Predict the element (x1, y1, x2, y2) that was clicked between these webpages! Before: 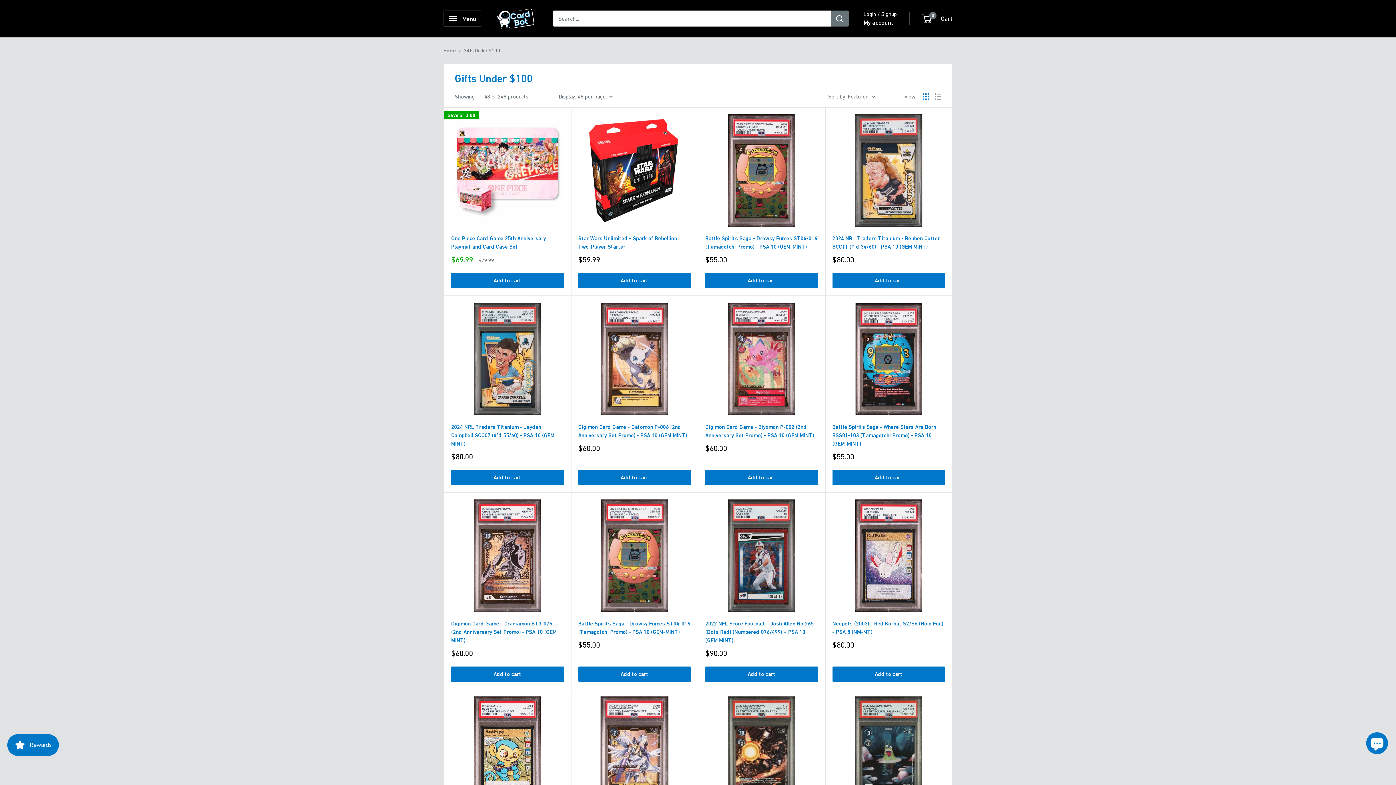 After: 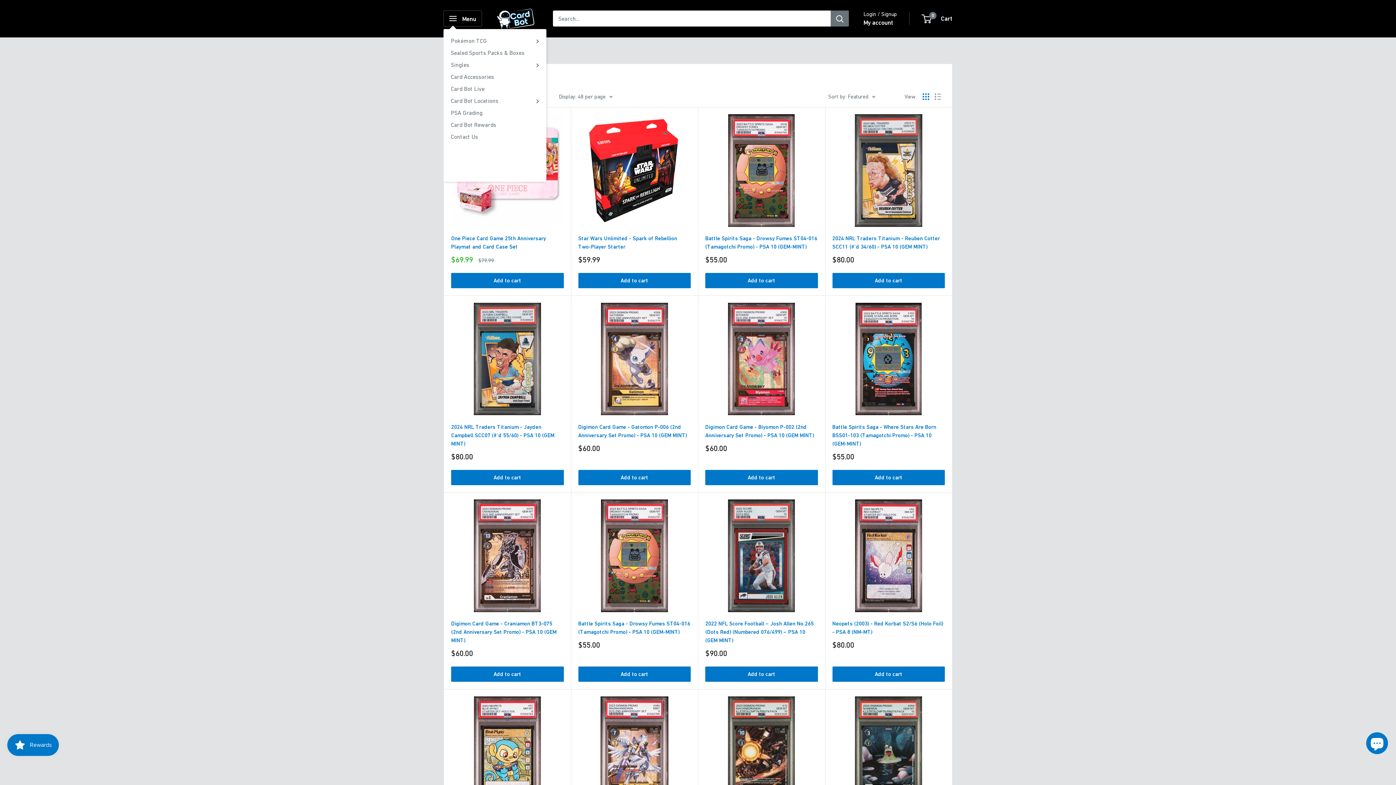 Action: bbox: (443, 10, 482, 26) label: Open menu